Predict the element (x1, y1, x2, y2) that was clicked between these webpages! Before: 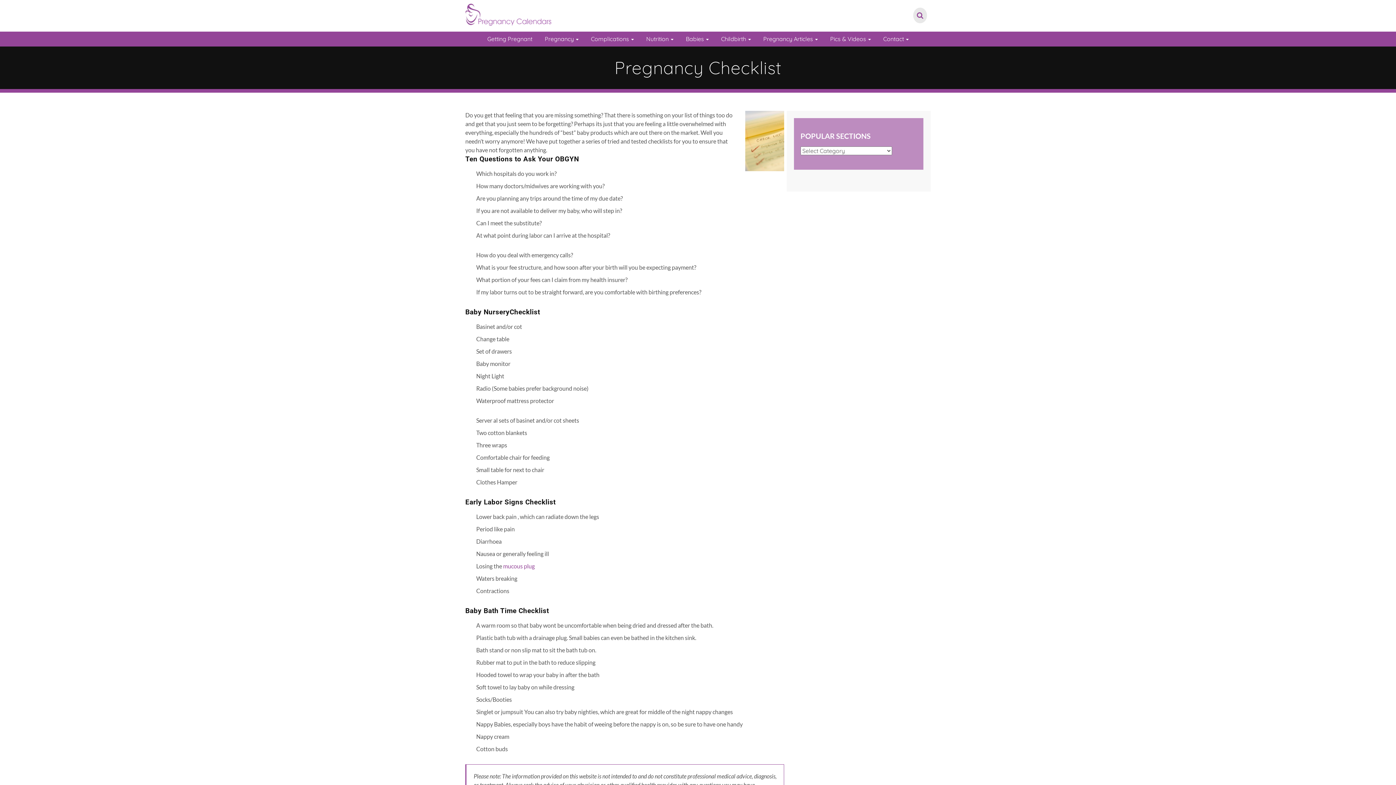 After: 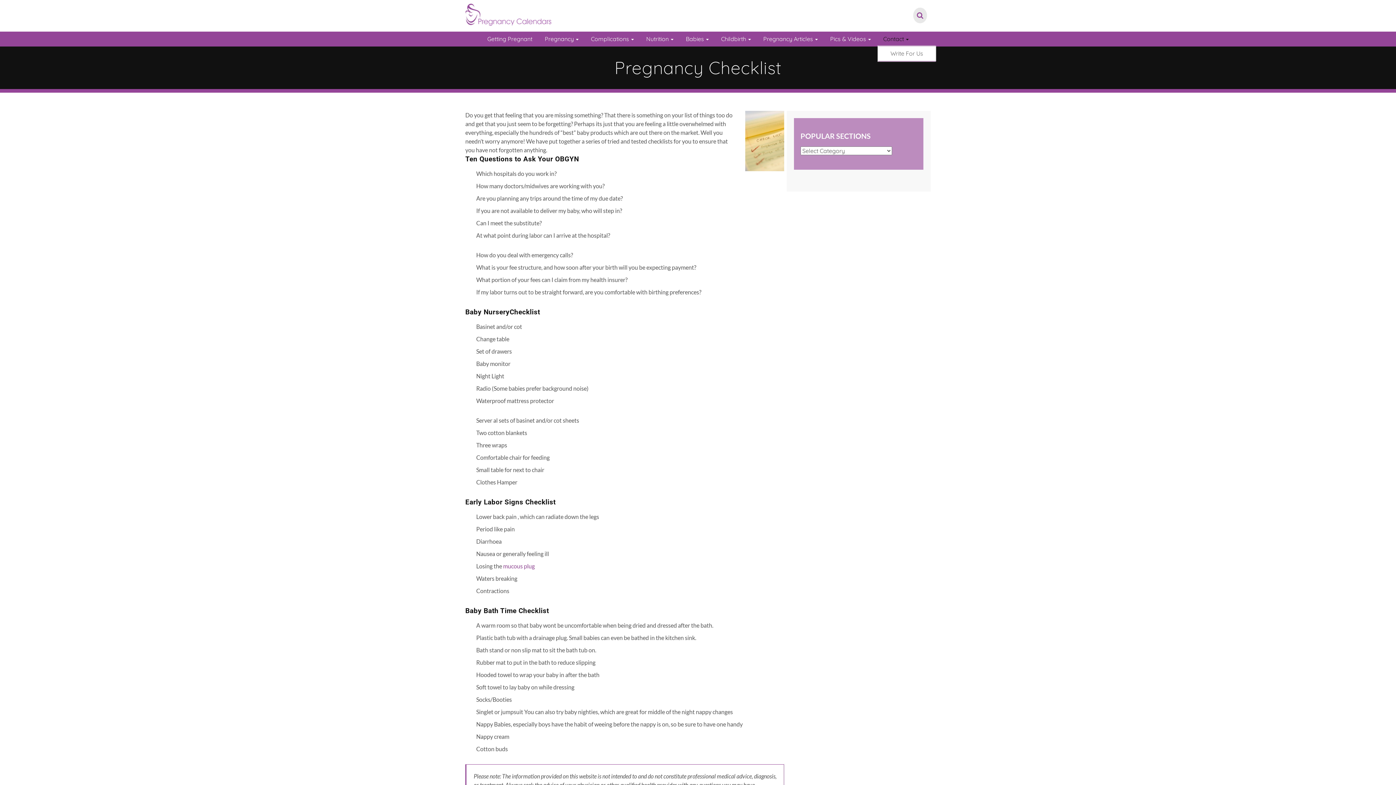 Action: label: Contact bbox: (883, 31, 908, 46)